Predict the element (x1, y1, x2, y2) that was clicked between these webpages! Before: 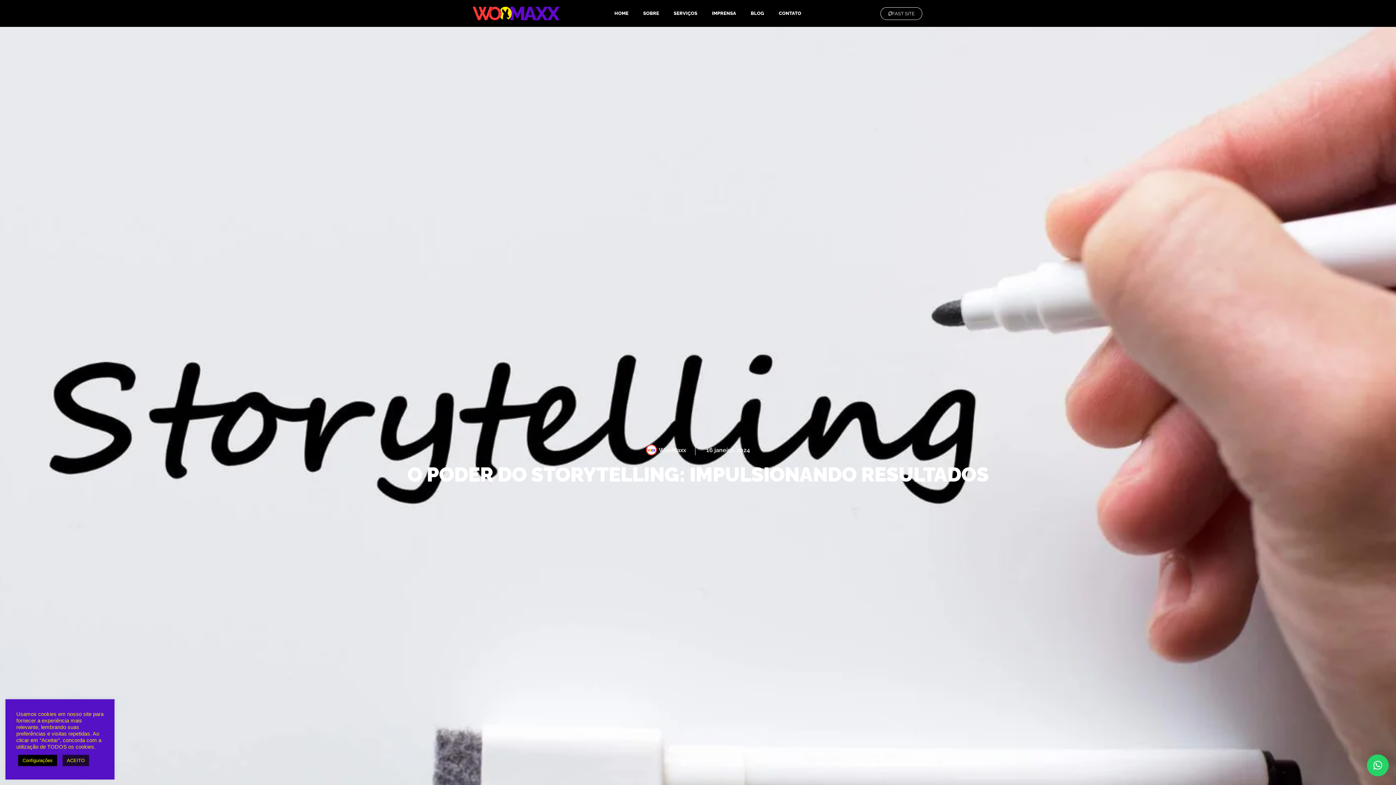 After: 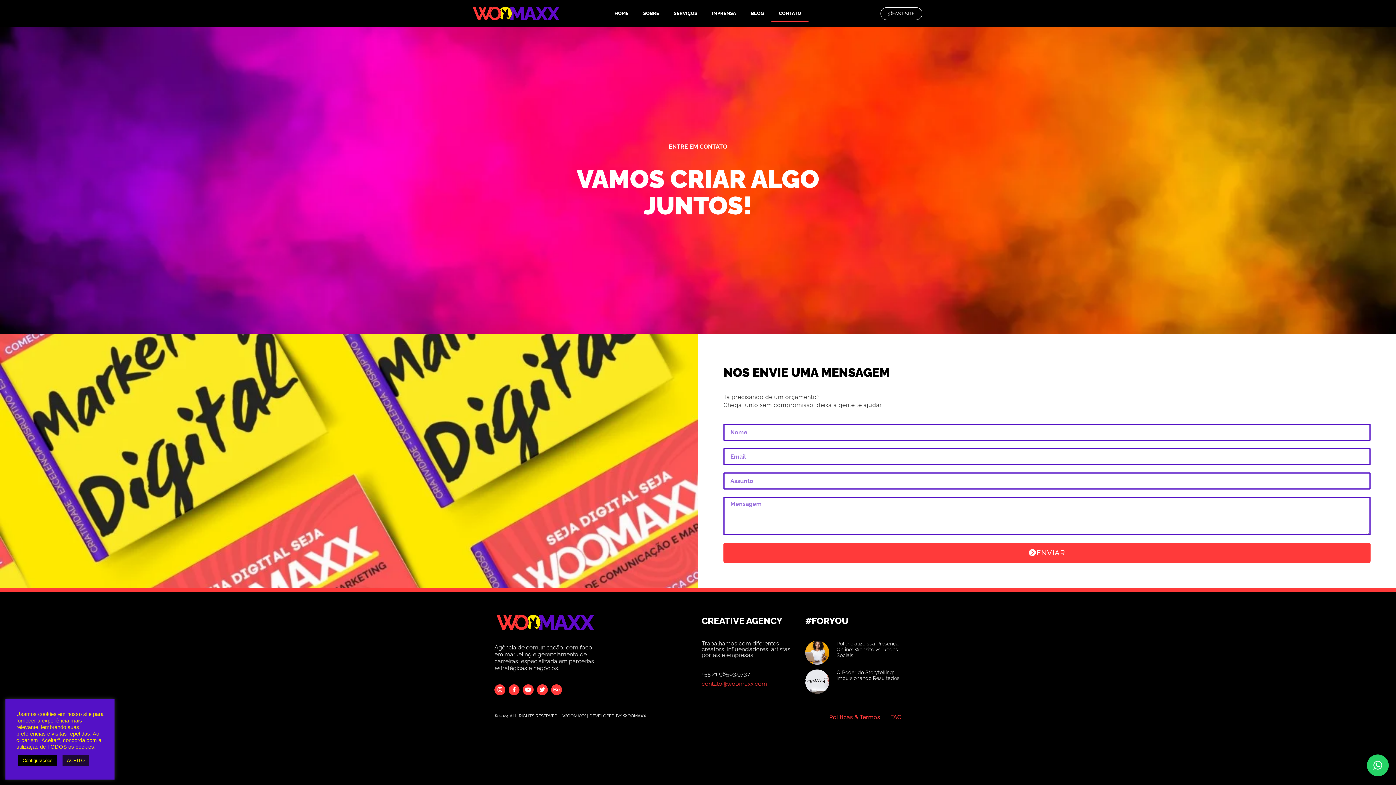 Action: bbox: (771, 5, 808, 21) label: CONTATO